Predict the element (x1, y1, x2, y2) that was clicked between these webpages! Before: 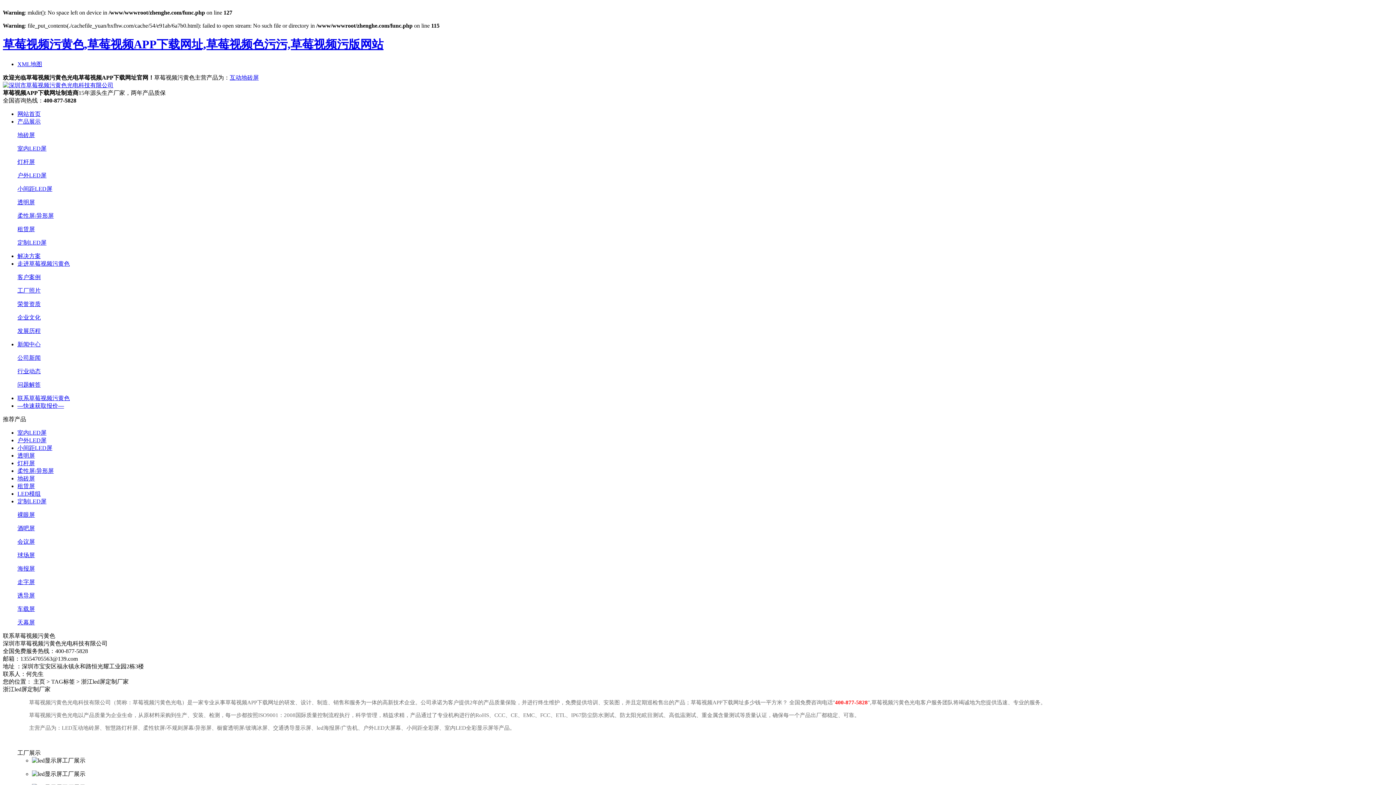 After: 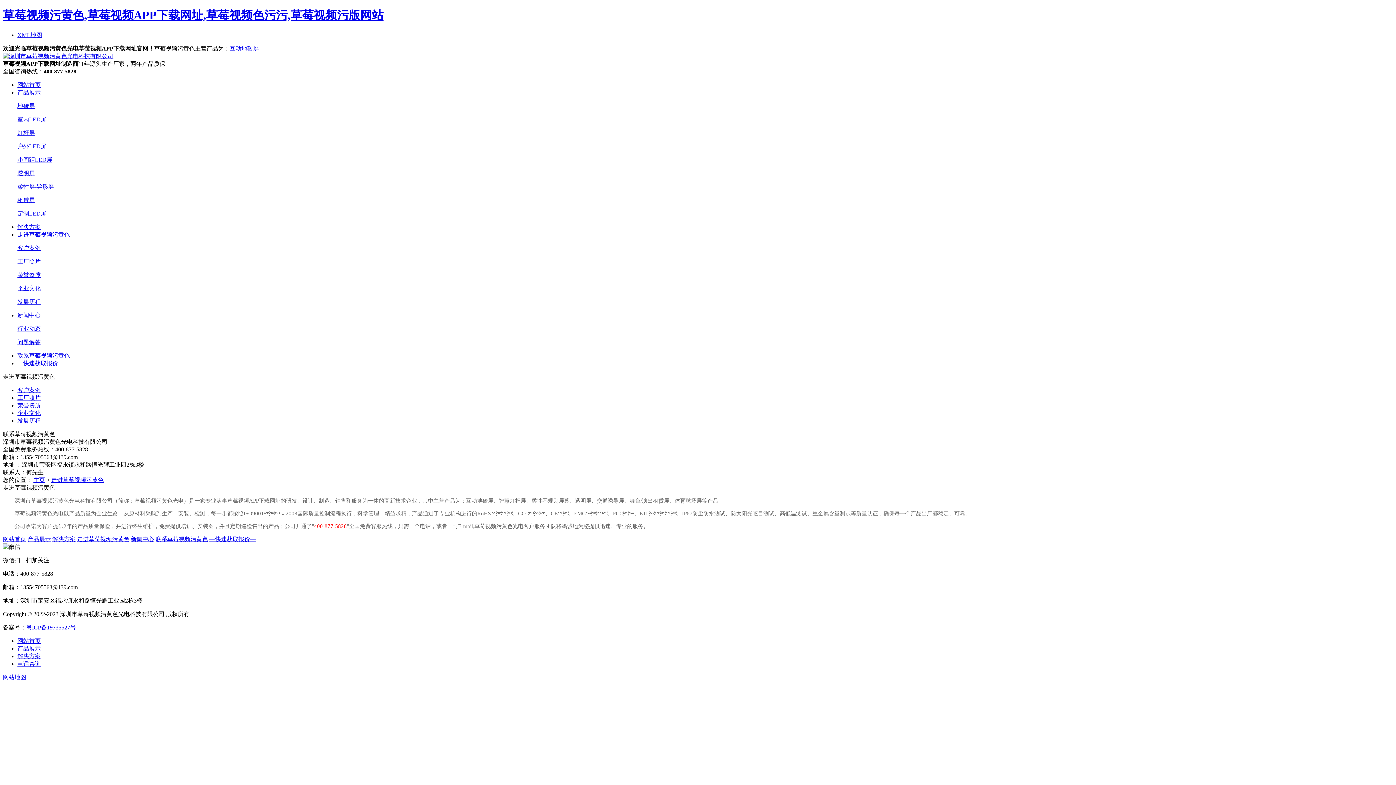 Action: label: 走进草莓视频污黄色 bbox: (17, 260, 69, 266)